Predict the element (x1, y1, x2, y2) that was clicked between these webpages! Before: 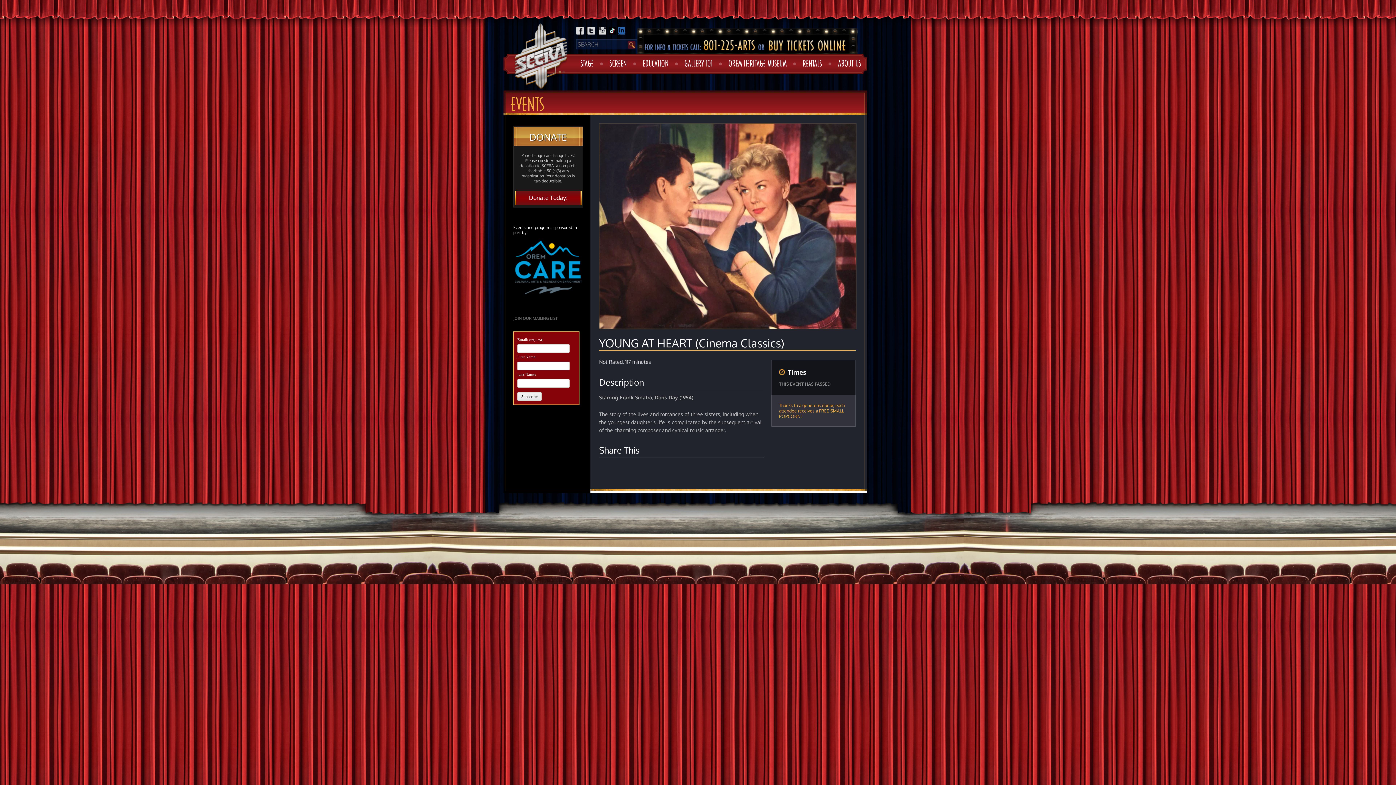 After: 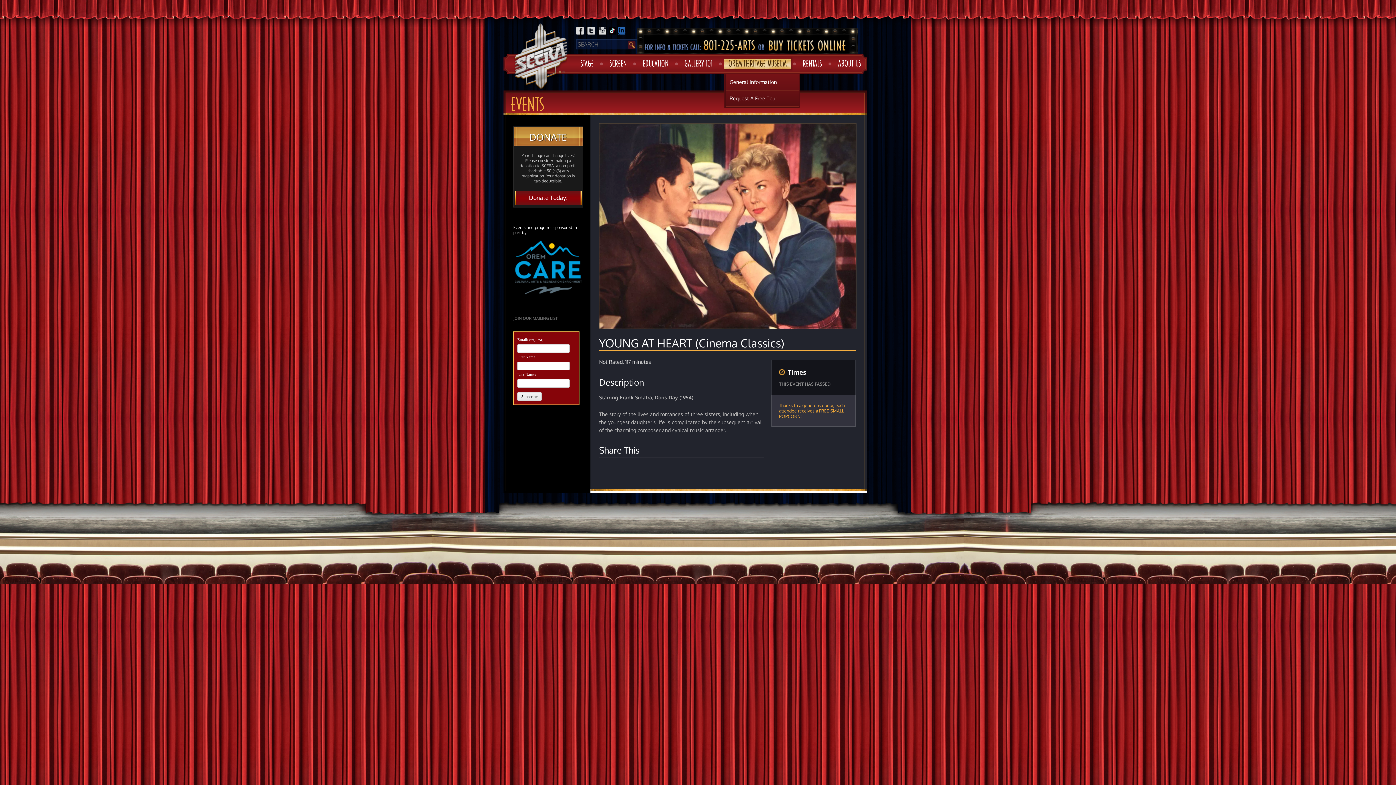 Action: bbox: (724, 57, 791, 69) label: OREM HERITAGE MUSEUM